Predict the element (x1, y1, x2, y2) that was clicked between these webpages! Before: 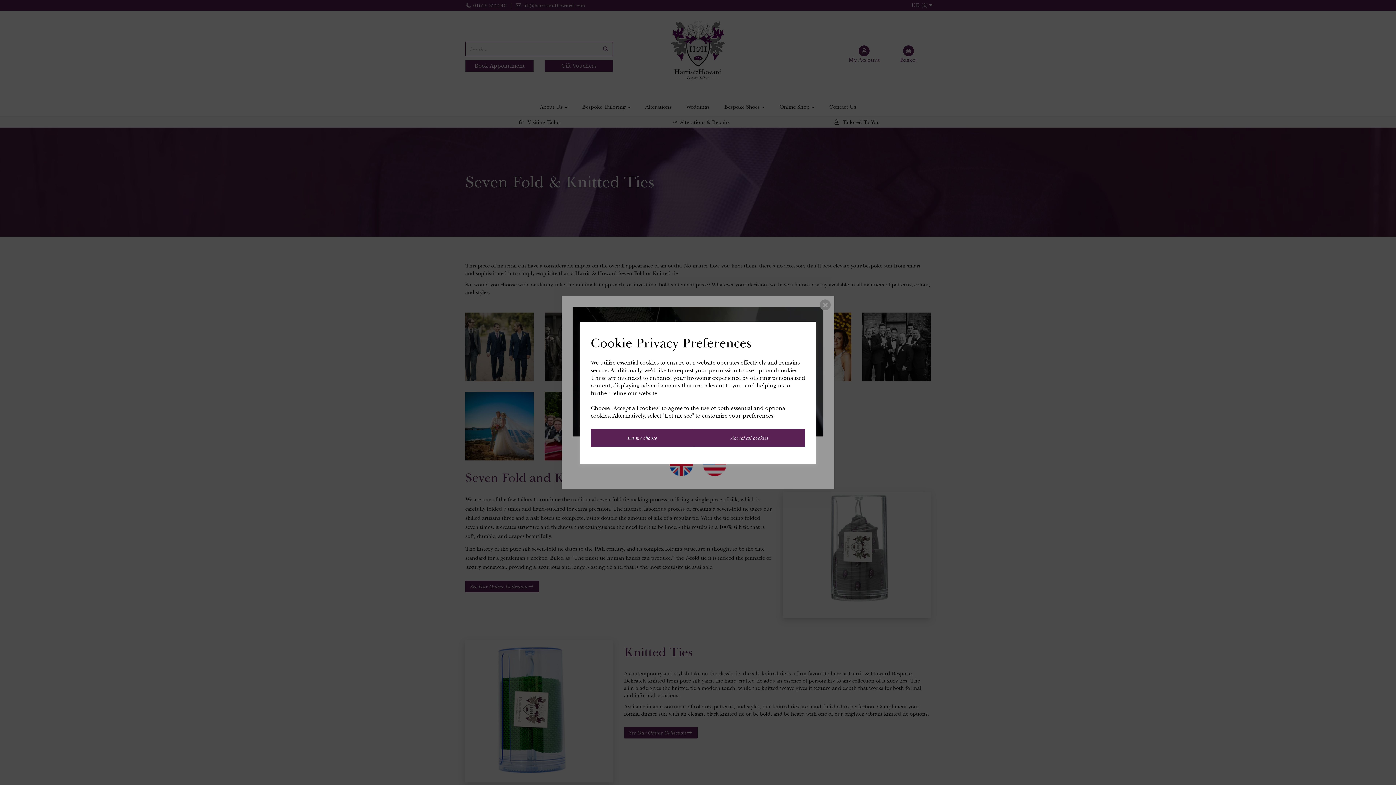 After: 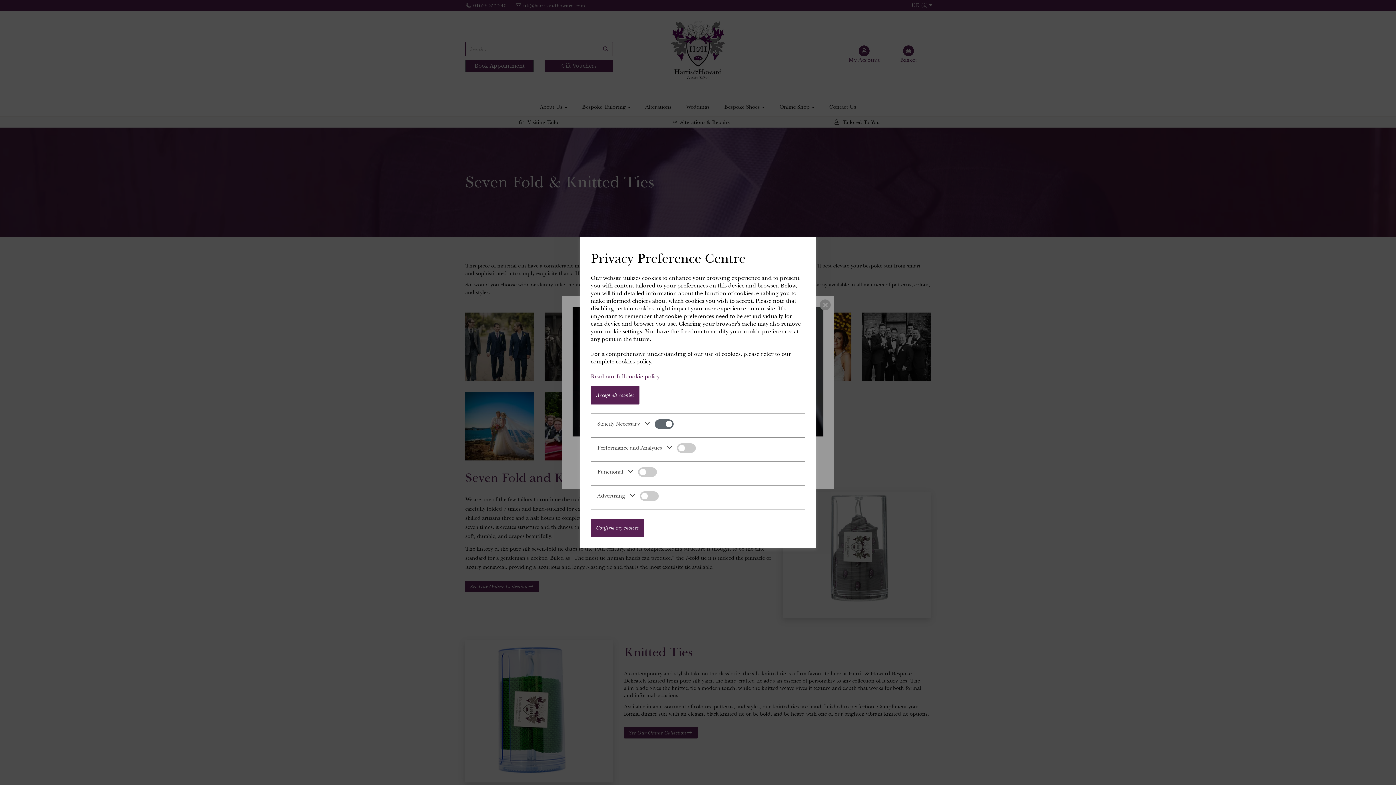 Action: label: Let me choose bbox: (590, 428, 694, 447)